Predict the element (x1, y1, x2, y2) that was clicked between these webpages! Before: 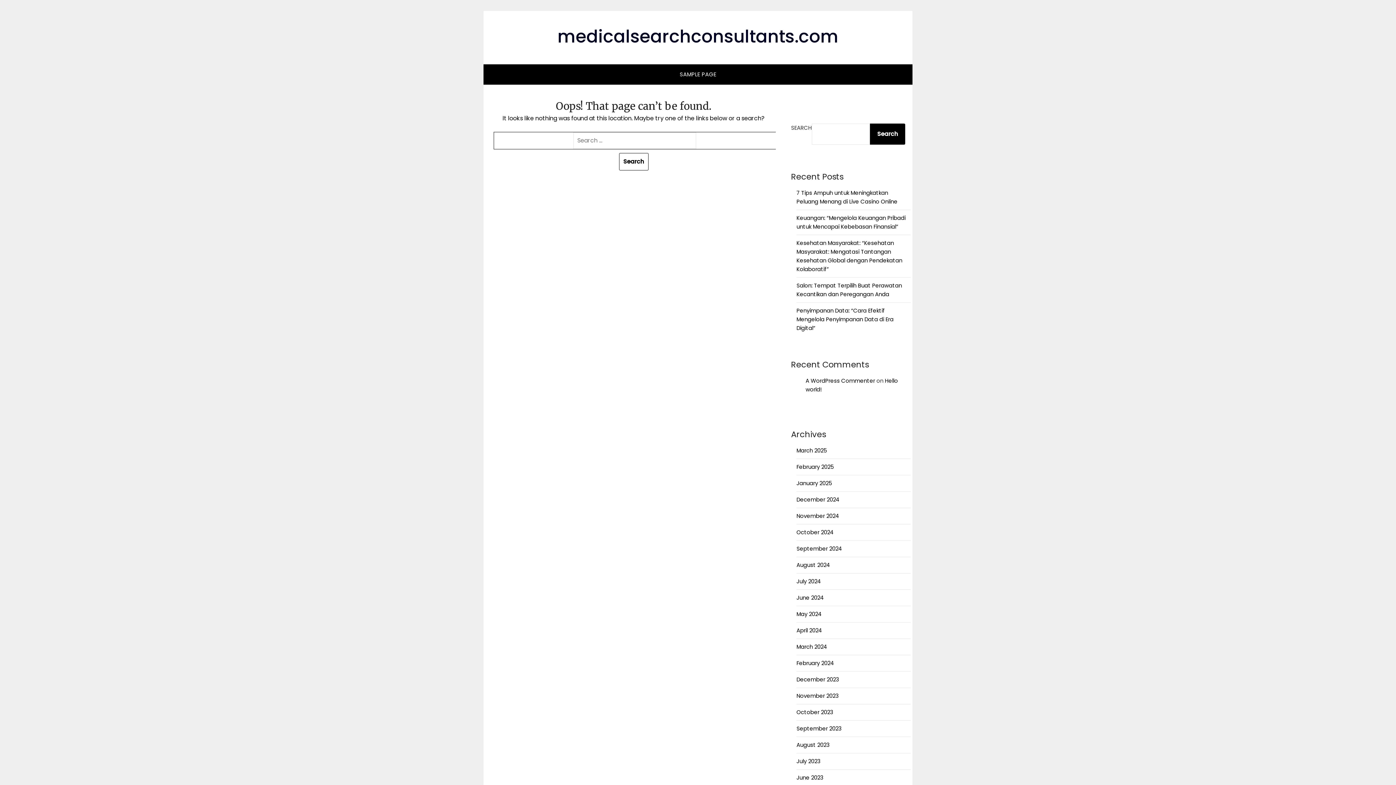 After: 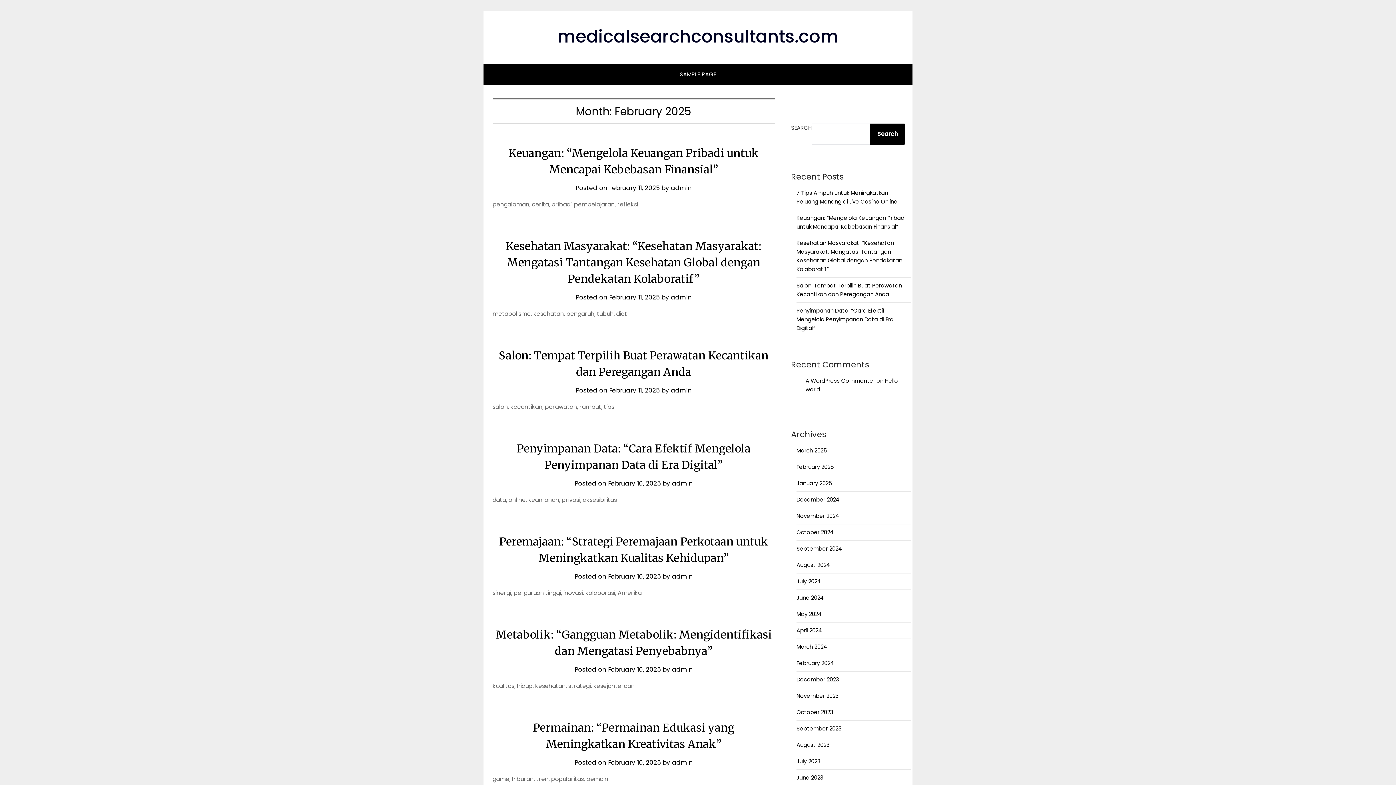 Action: label: February 2025 bbox: (796, 463, 834, 470)